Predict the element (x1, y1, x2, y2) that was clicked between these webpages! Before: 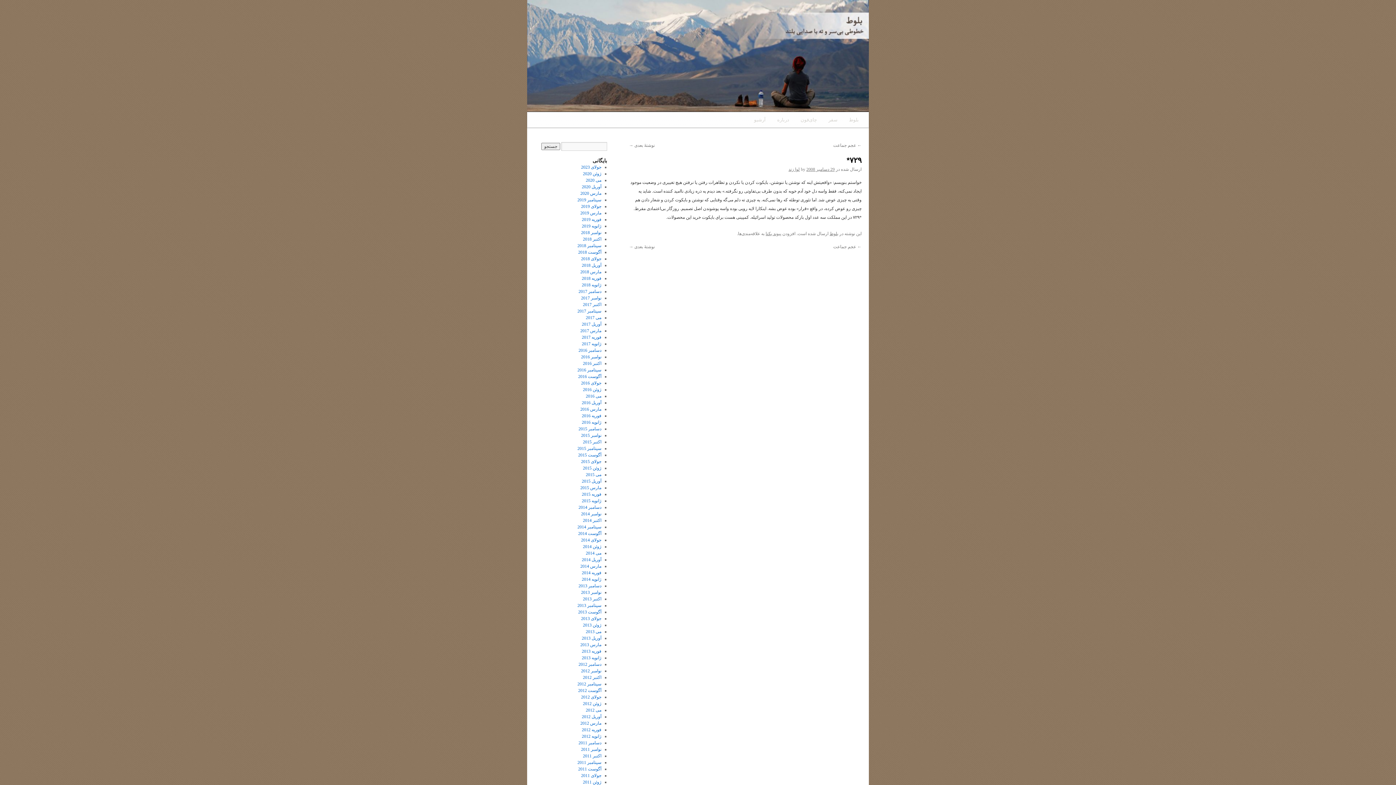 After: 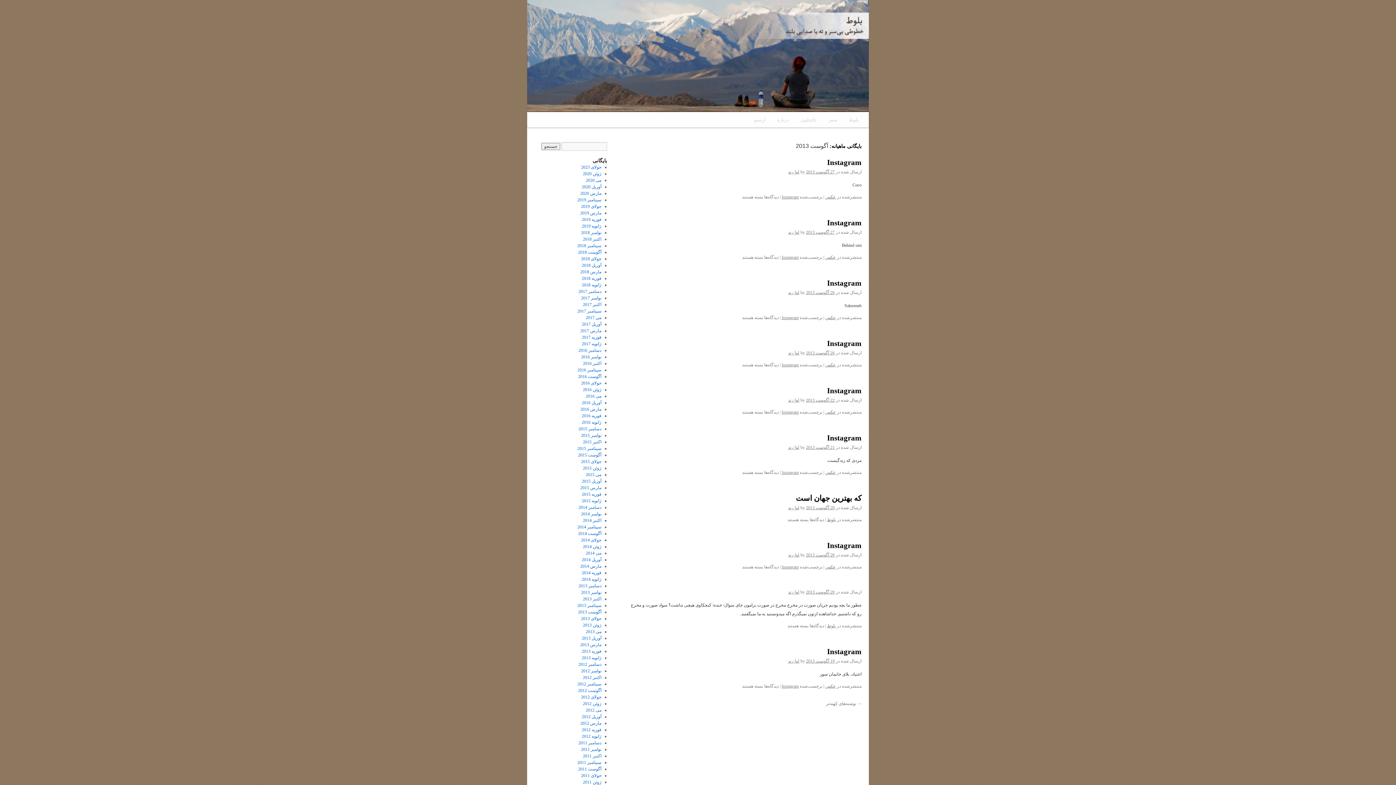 Action: bbox: (578, 609, 601, 614) label: آگوست 2013